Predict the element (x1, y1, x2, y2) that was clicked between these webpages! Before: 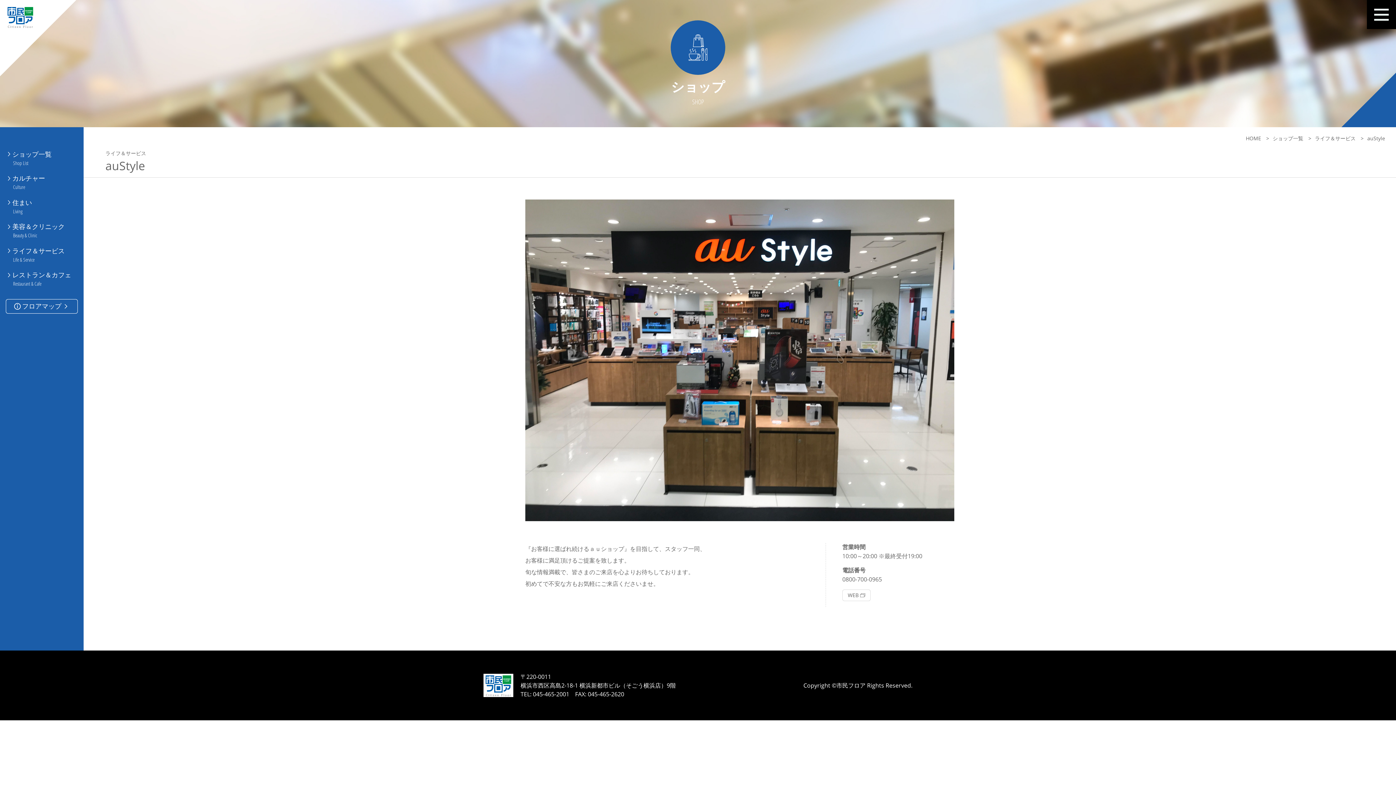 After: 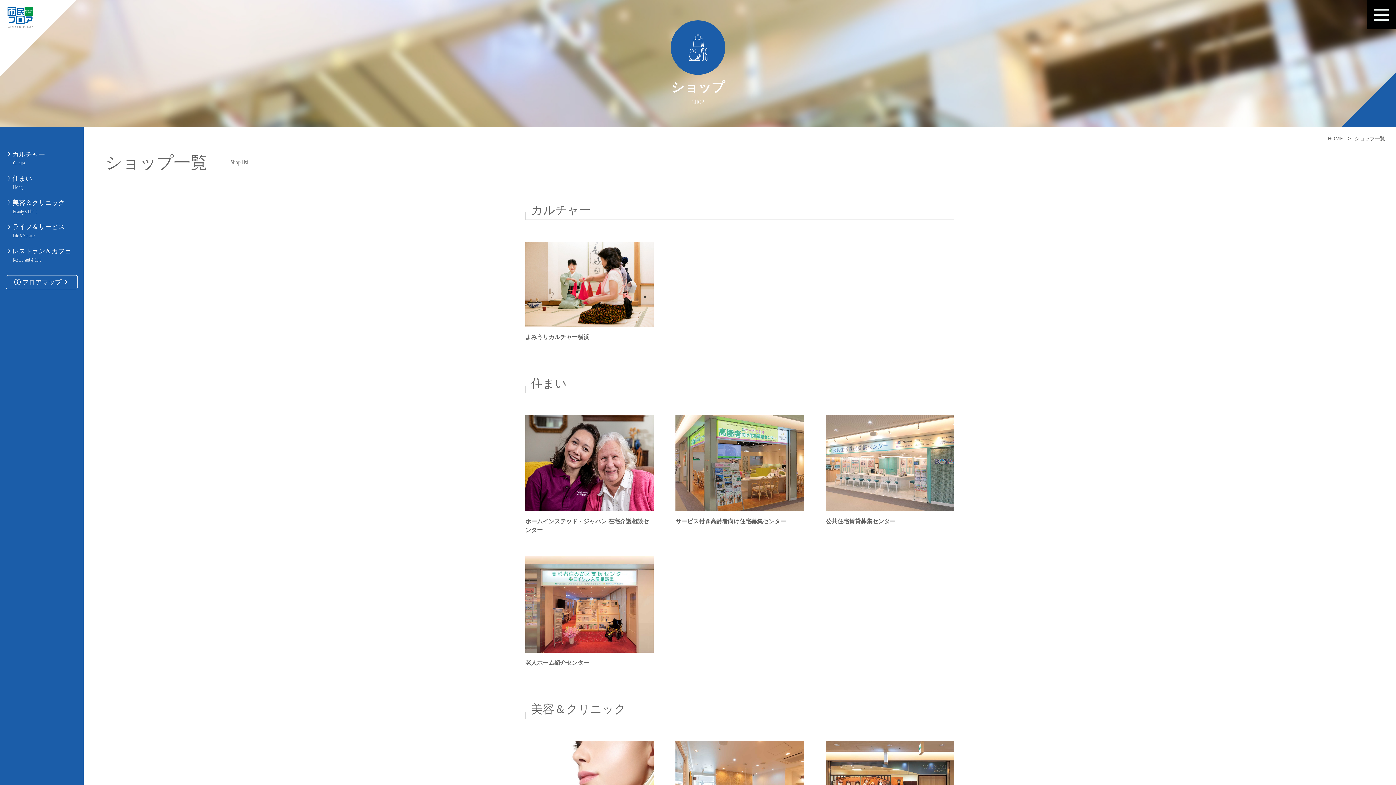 Action: label: ショップ一覧
Shop List bbox: (5, 149, 77, 166)